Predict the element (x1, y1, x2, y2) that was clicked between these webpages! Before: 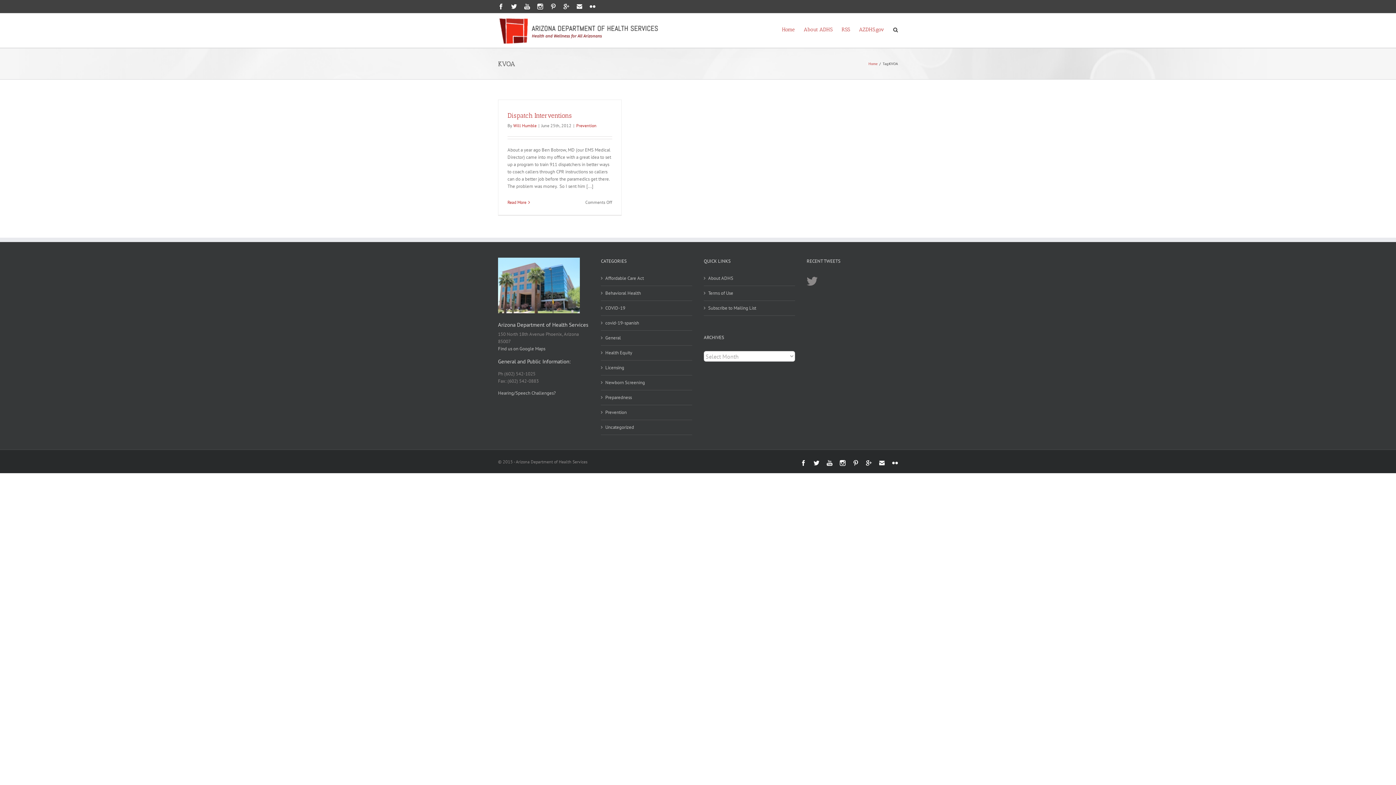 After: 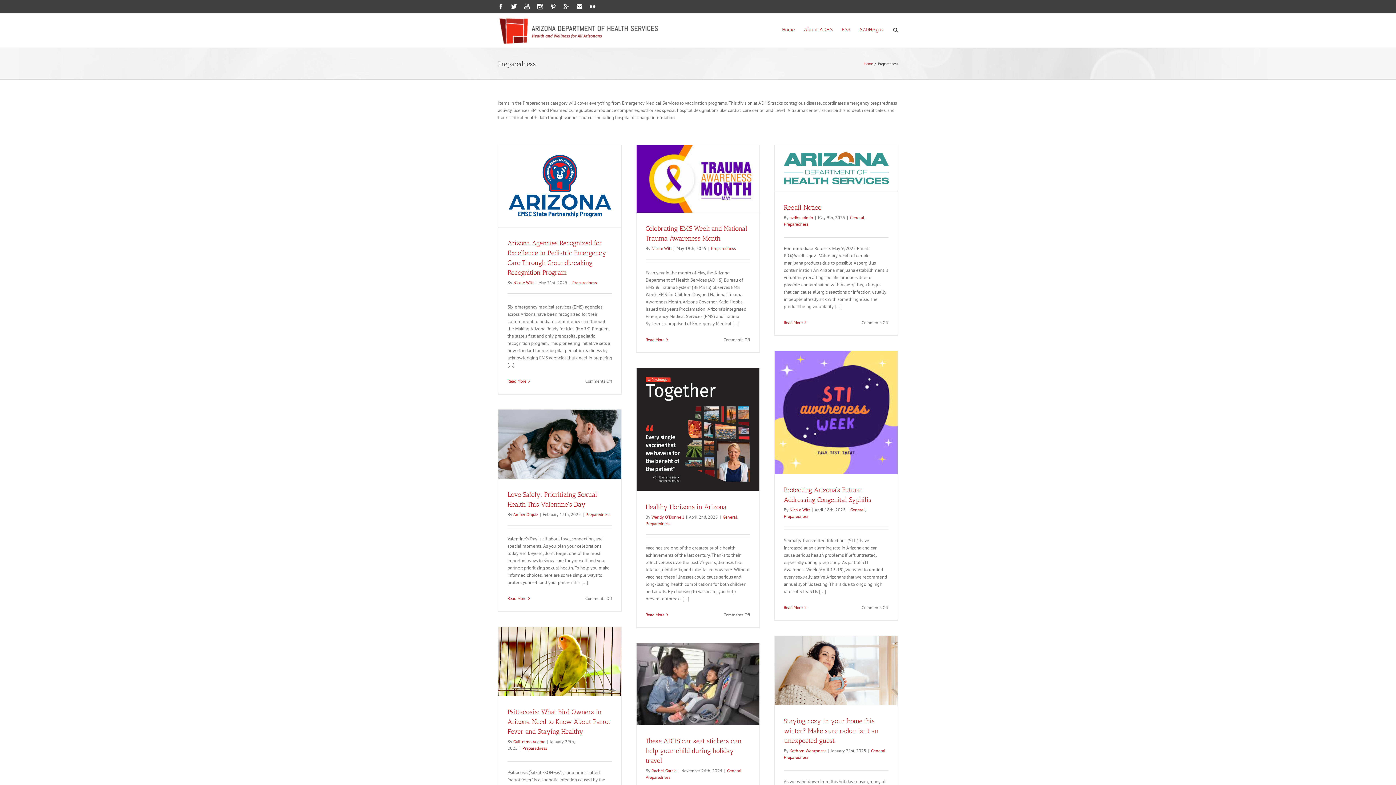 Action: bbox: (605, 394, 688, 401) label: Preparedness